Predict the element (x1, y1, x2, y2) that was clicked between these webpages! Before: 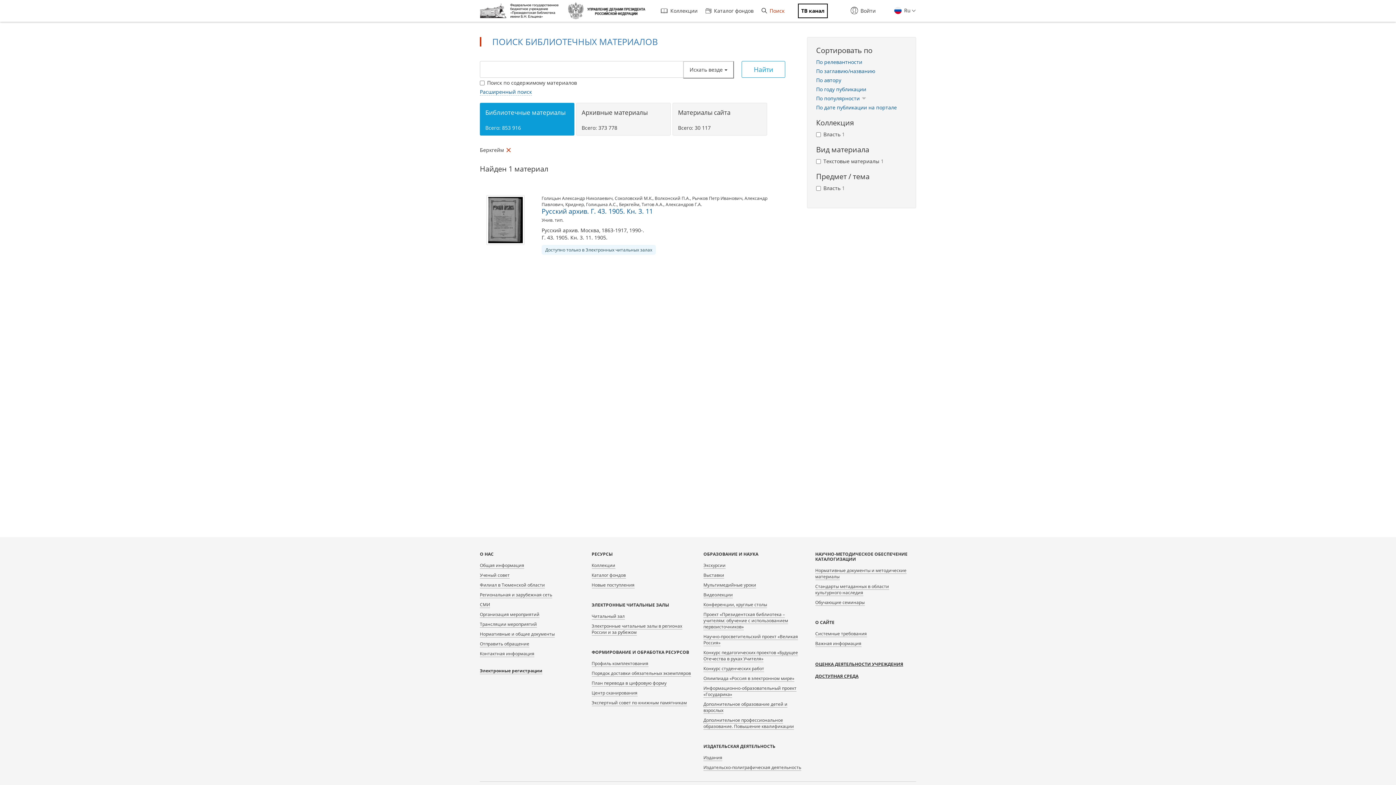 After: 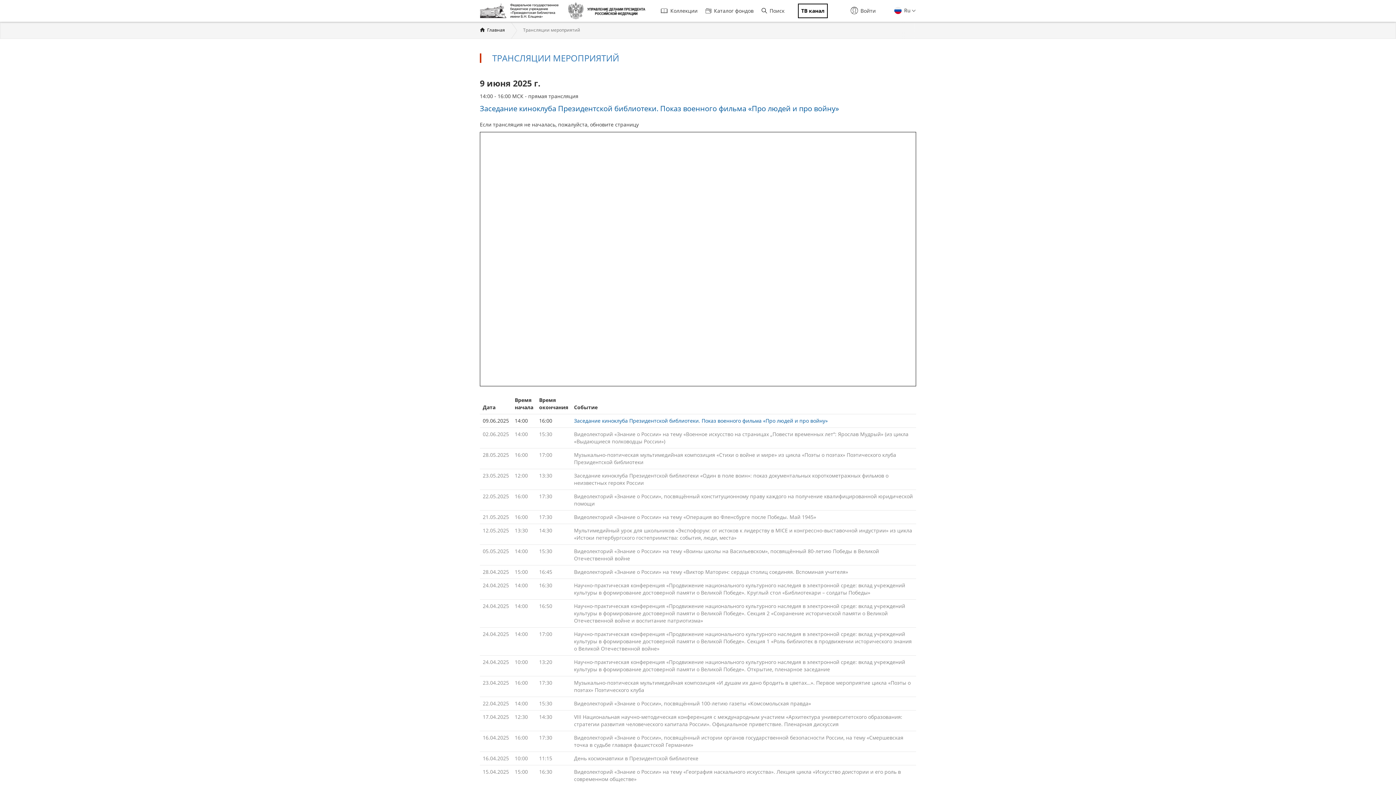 Action: label: Трансляции мероприятий bbox: (480, 621, 537, 628)